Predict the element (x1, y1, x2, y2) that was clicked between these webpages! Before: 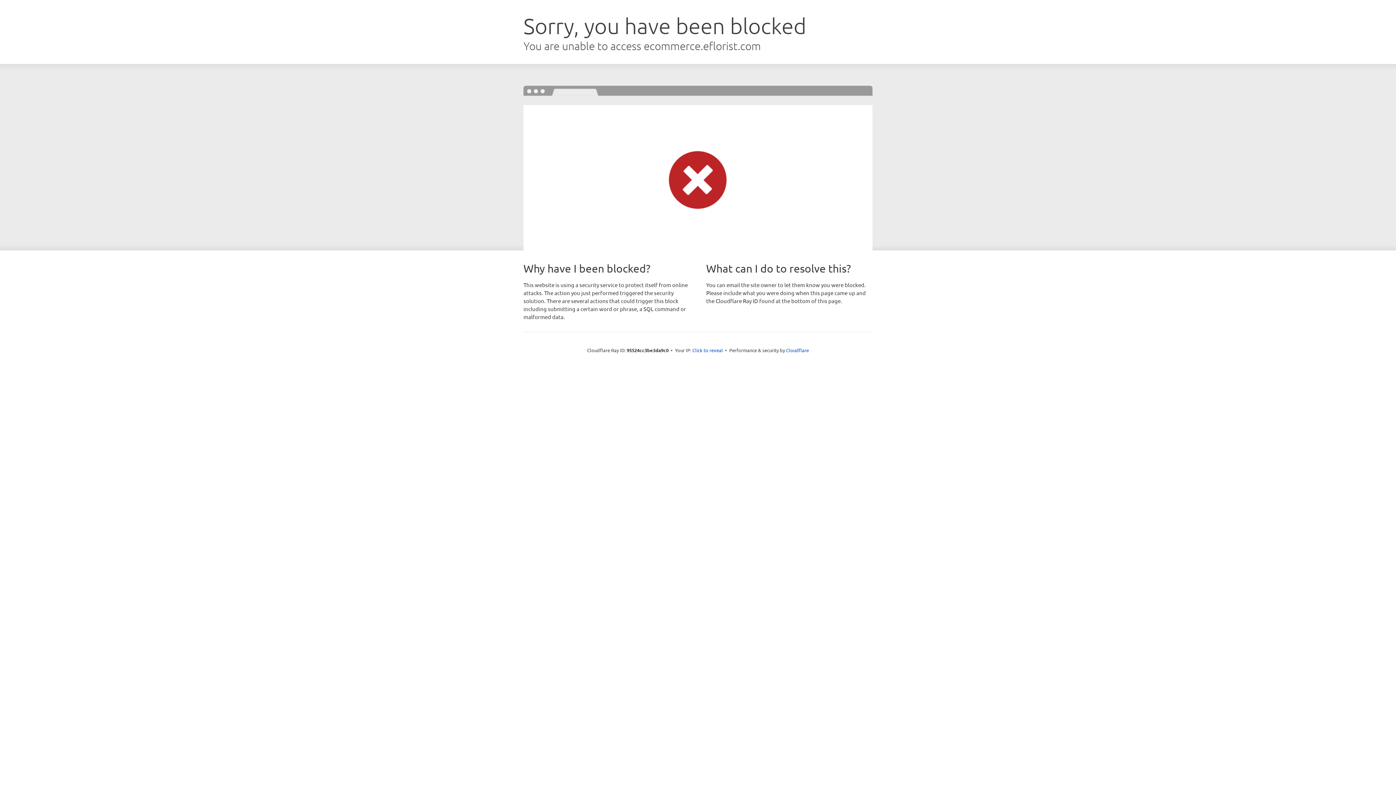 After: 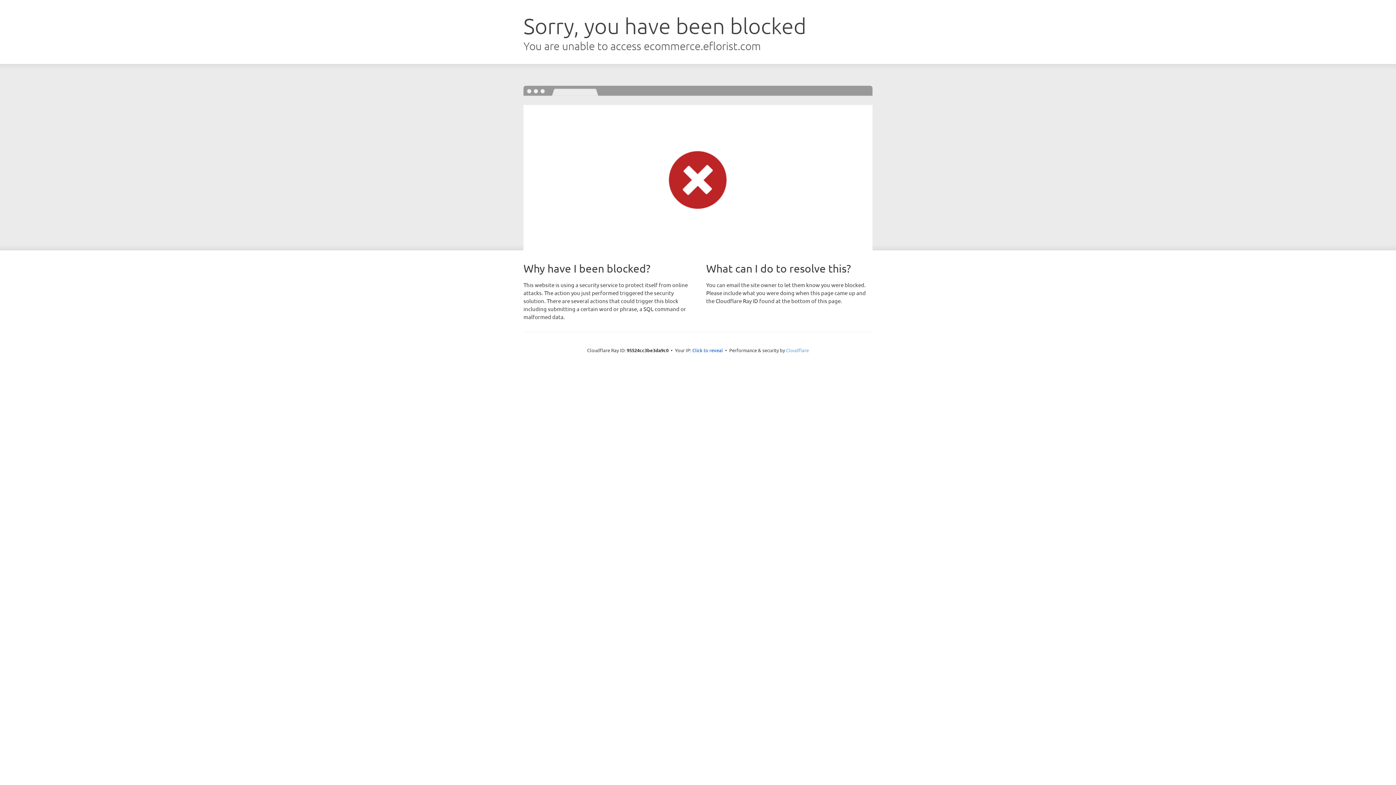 Action: bbox: (786, 347, 809, 353) label: Cloudflare